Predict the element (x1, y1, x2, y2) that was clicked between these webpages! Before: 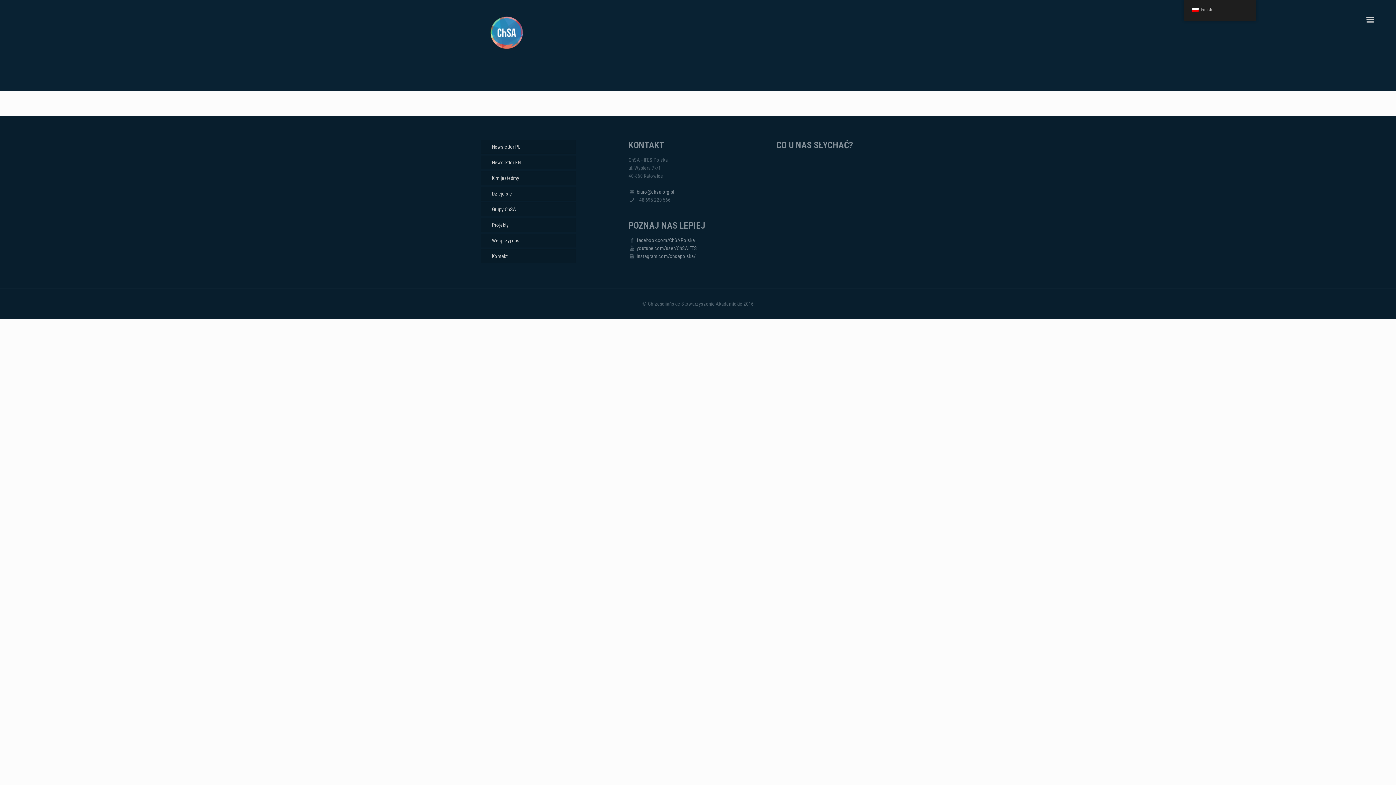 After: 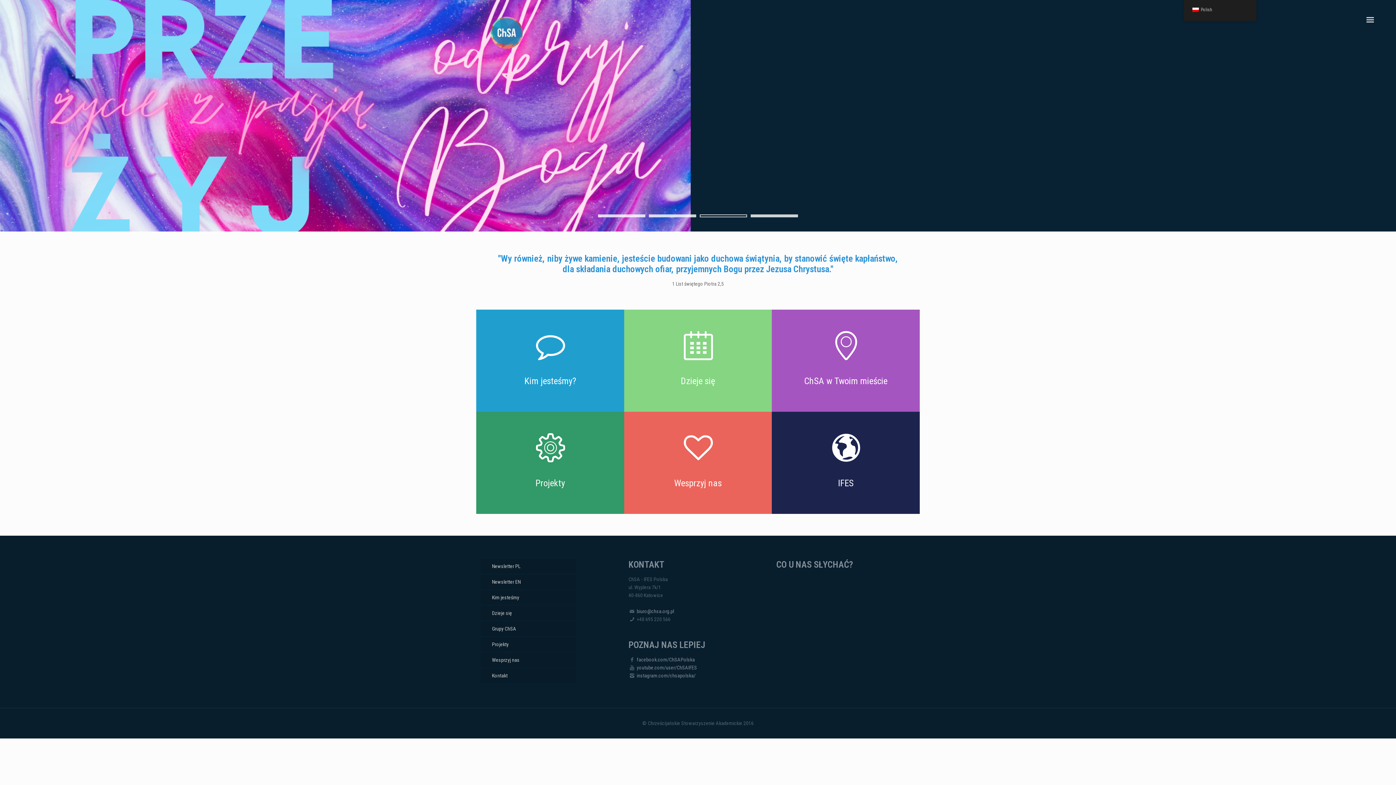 Action: bbox: (488, 14, 525, 50)